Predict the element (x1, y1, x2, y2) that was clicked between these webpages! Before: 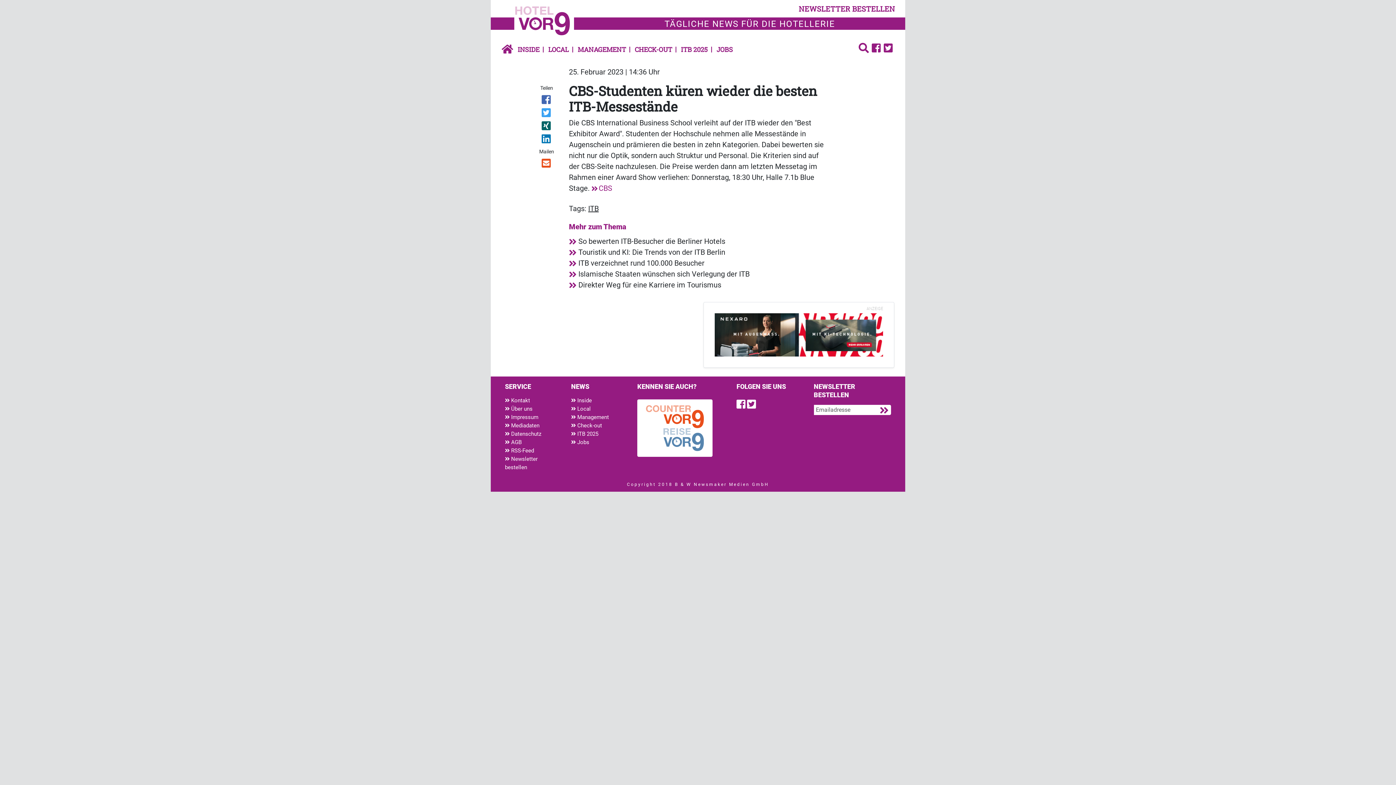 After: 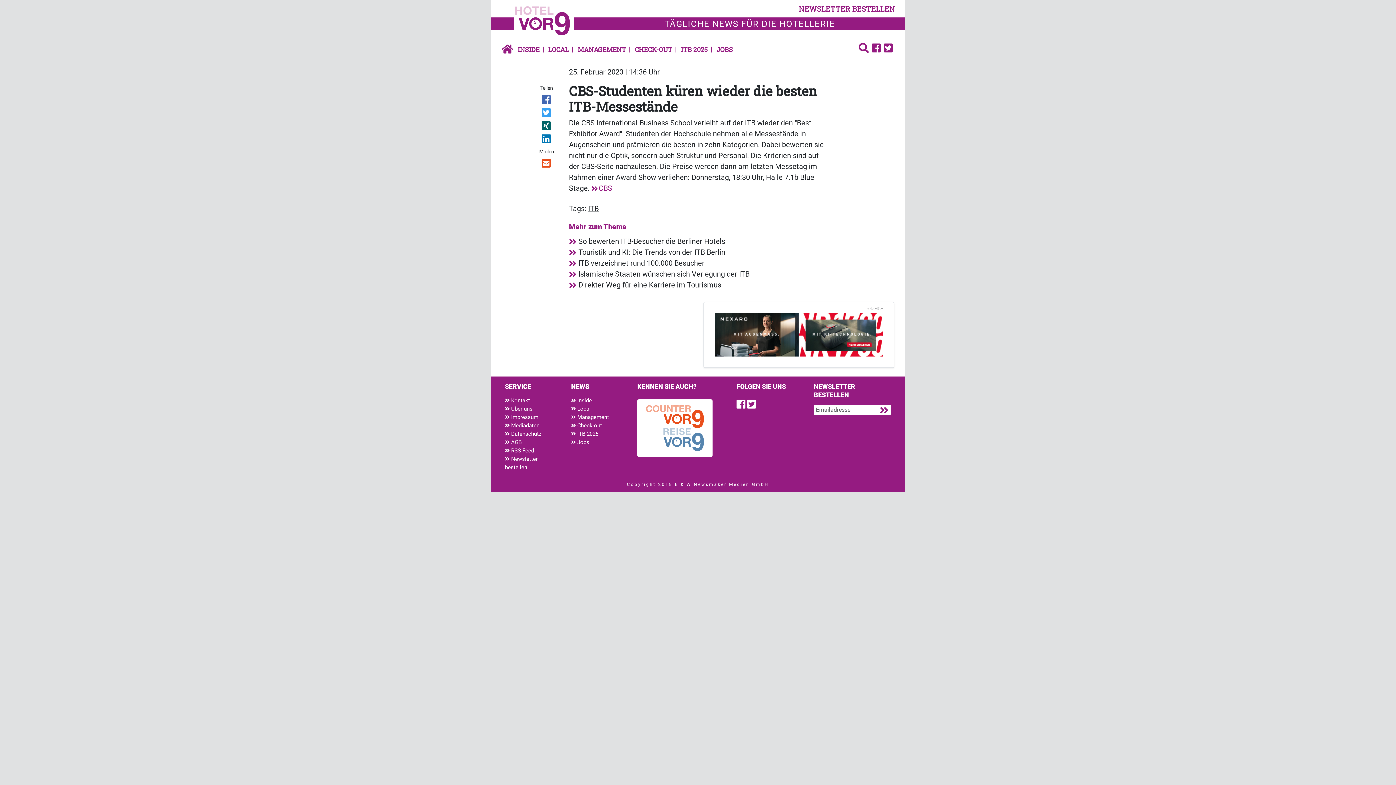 Action: bbox: (535, 94, 558, 107)